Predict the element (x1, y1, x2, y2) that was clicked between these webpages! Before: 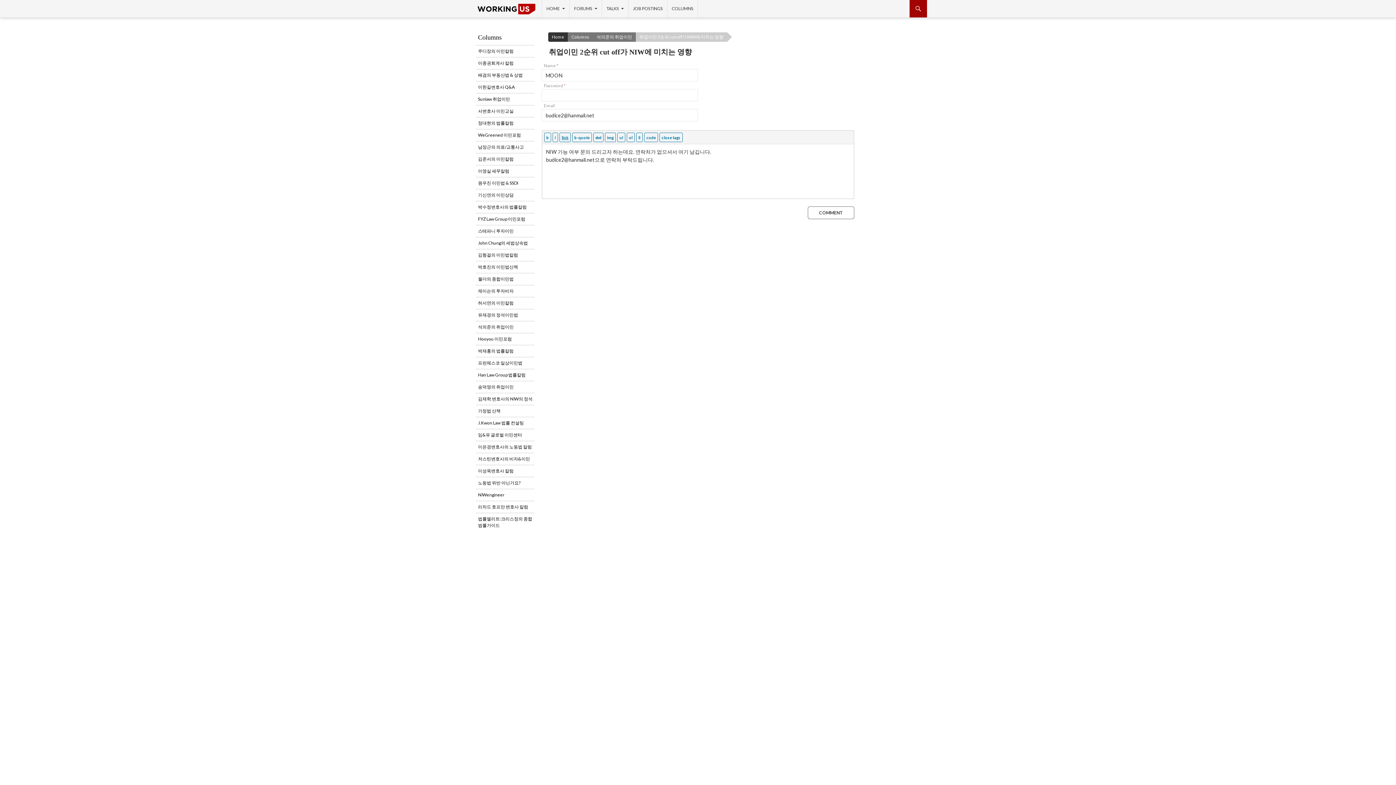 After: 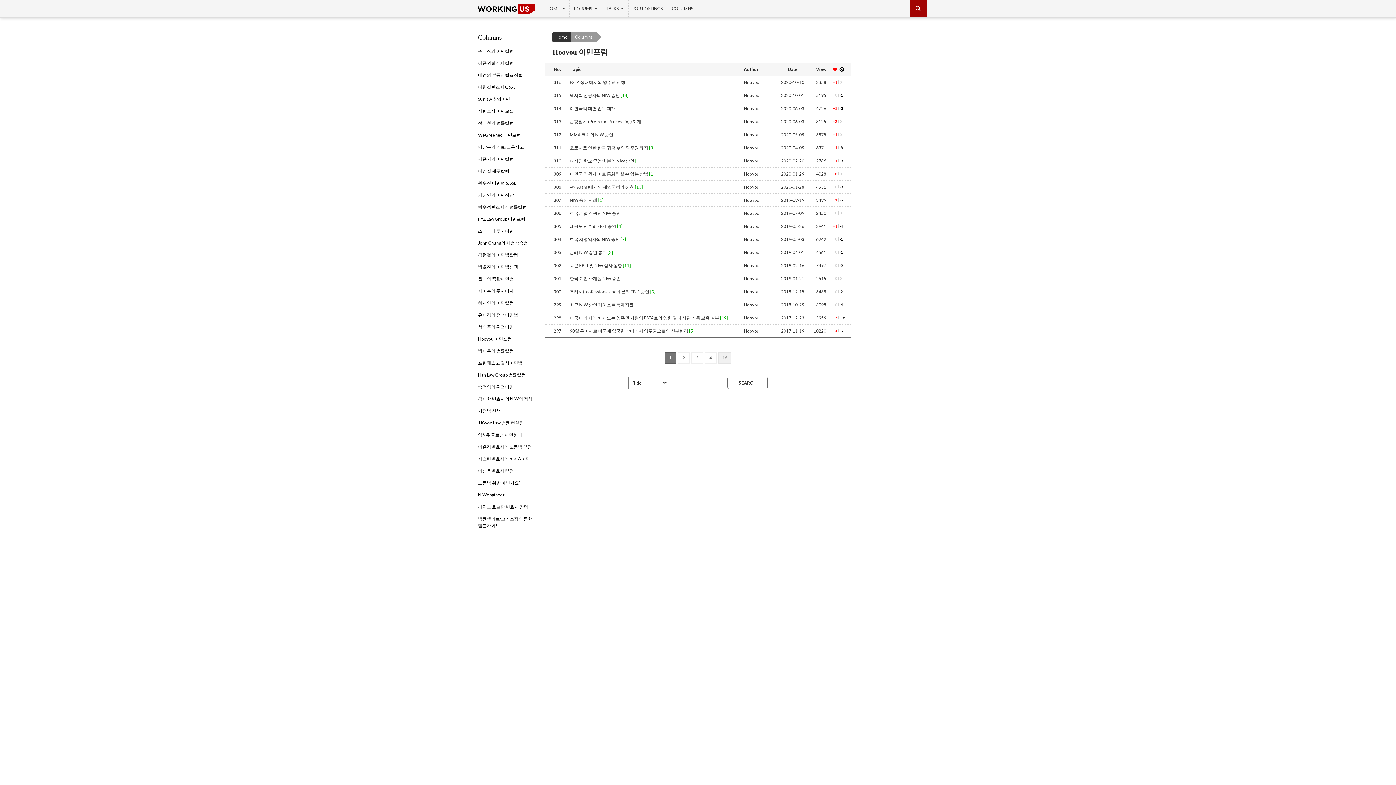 Action: label: Hooyou 이민포럼 bbox: (476, 336, 534, 342)